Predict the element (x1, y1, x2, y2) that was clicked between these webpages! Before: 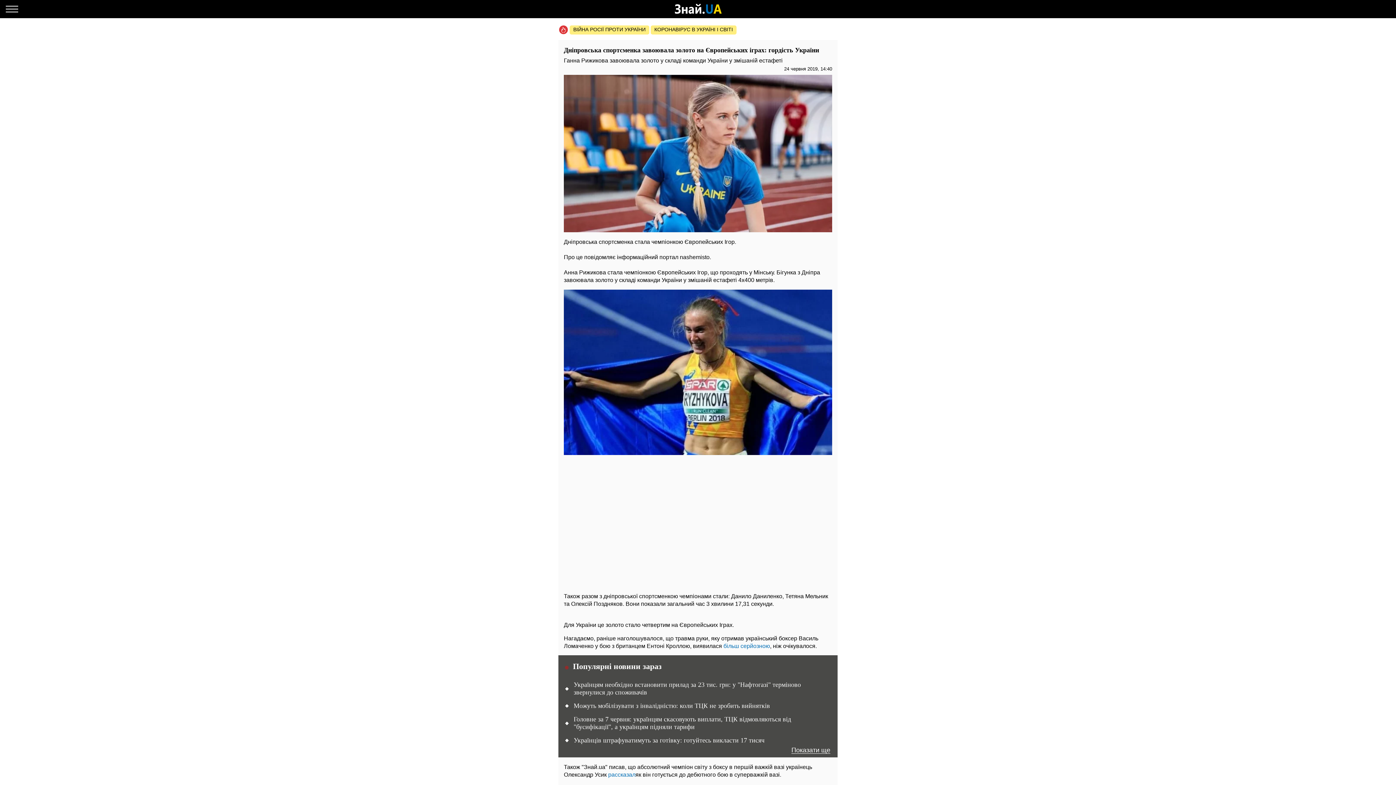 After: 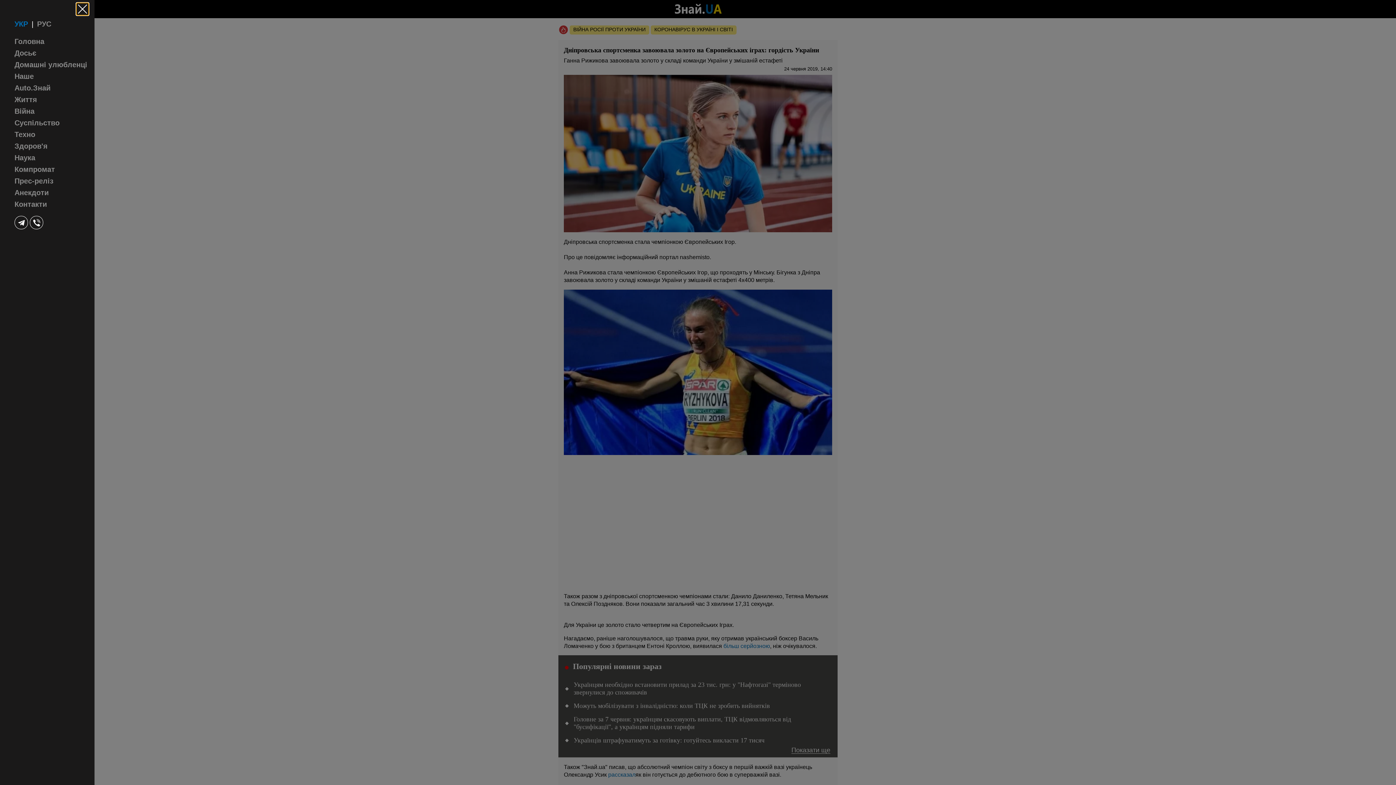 Action: bbox: (5, 2, 18, 15) label: Меню